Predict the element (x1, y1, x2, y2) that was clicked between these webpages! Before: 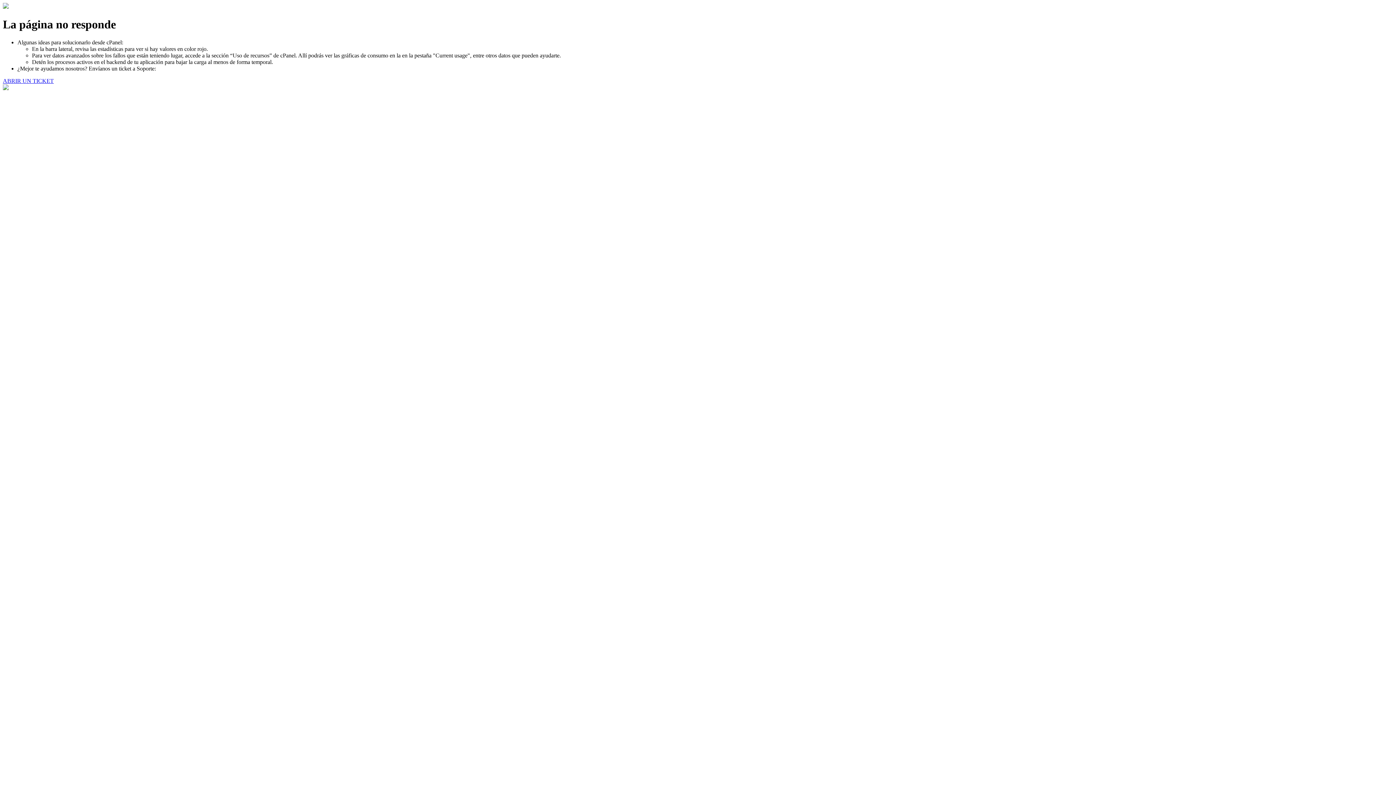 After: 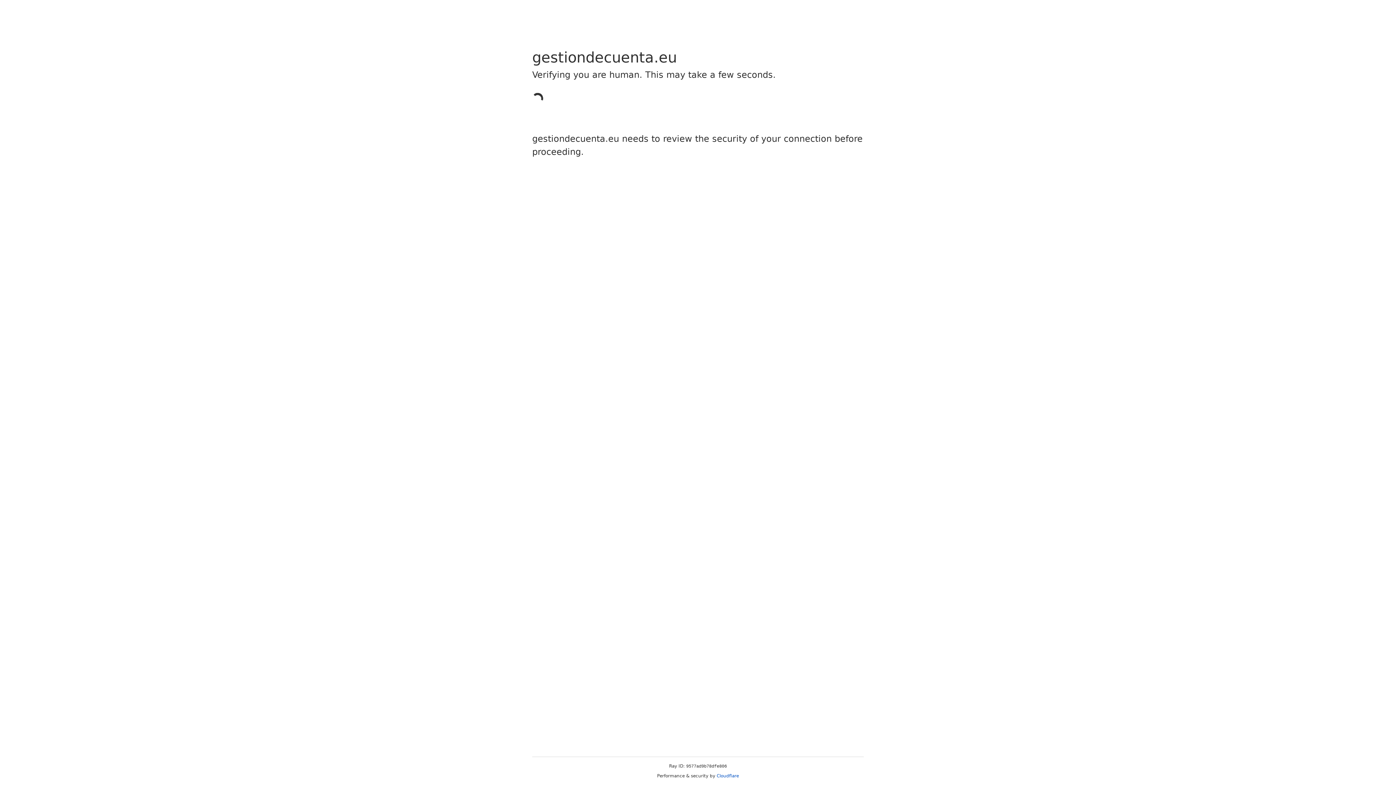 Action: label: ABRIR UN TICKET bbox: (2, 77, 53, 83)